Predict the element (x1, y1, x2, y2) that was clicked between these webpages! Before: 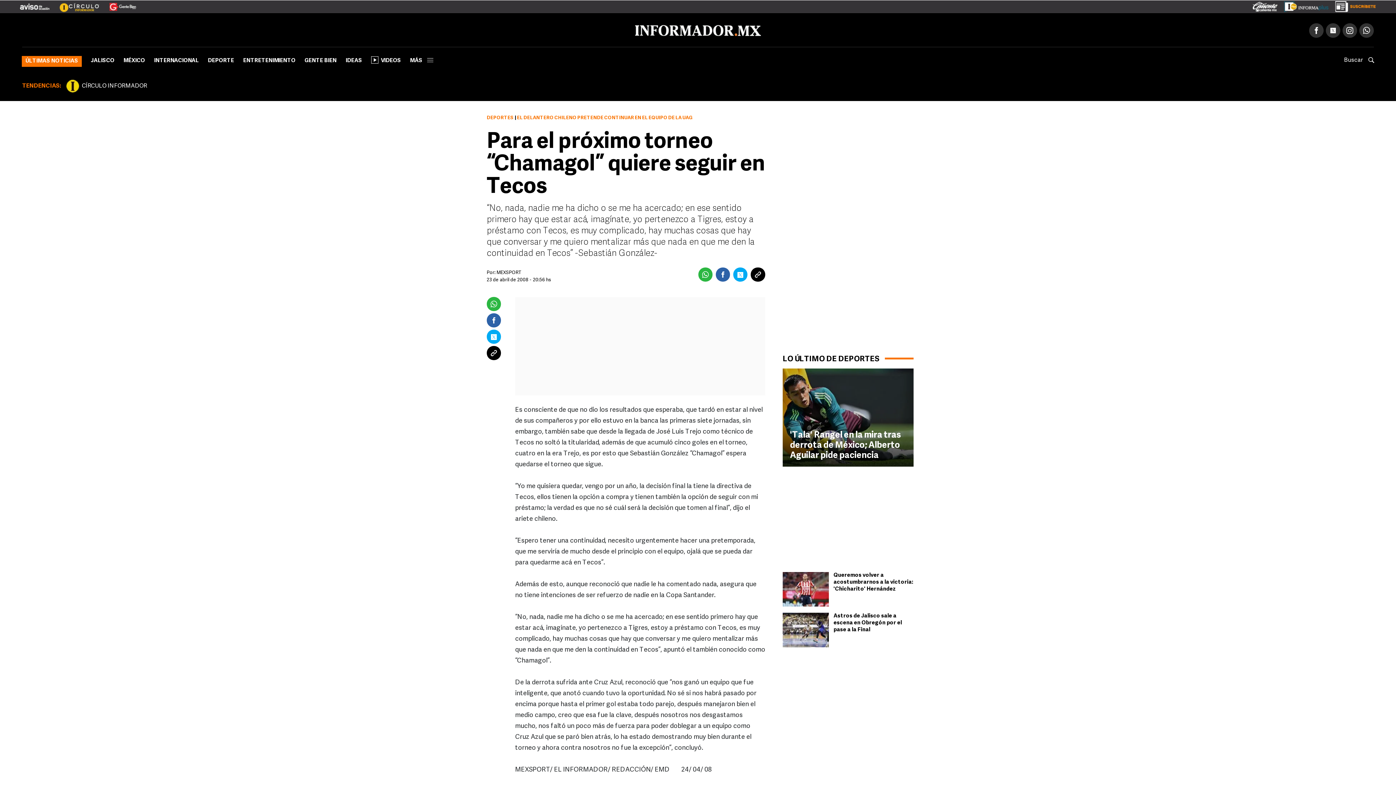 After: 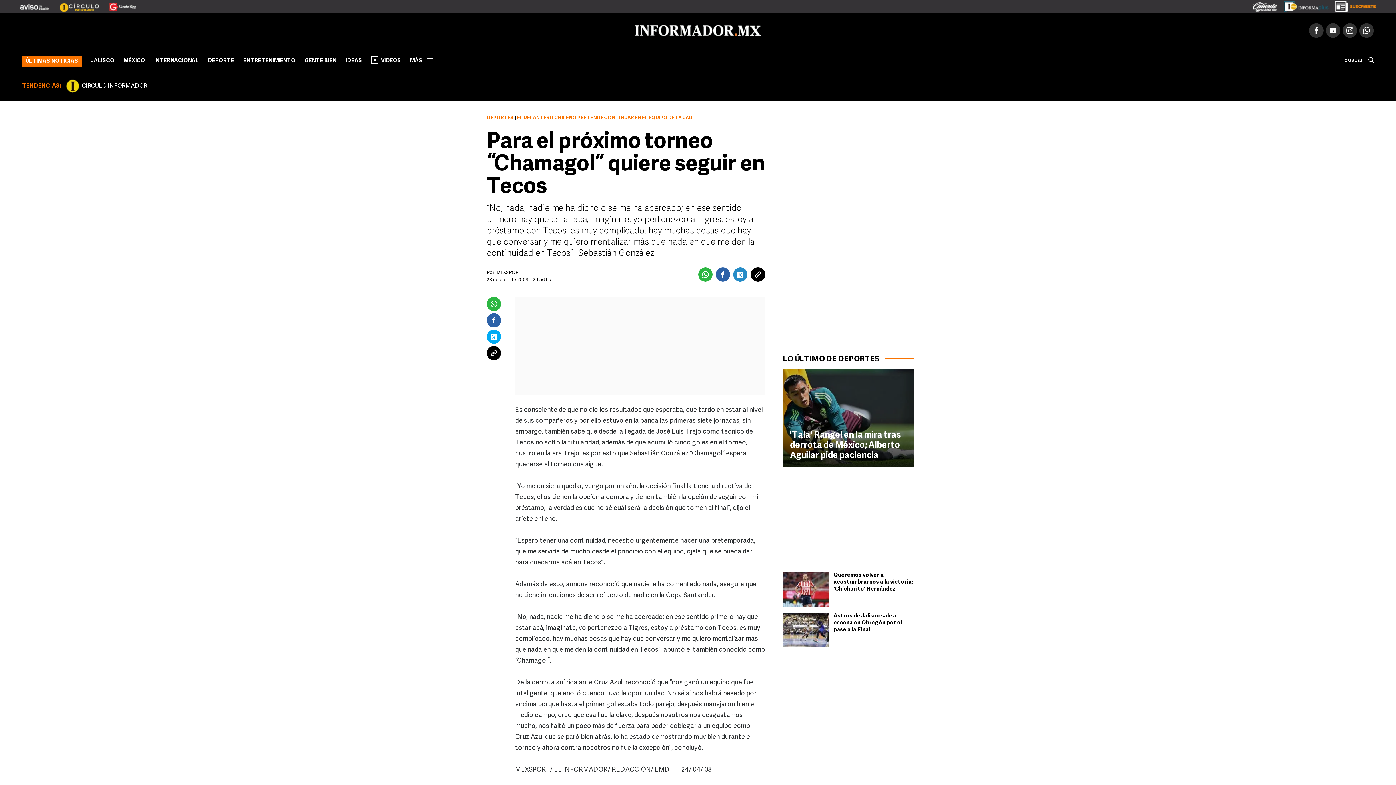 Action: bbox: (733, 267, 747, 281)